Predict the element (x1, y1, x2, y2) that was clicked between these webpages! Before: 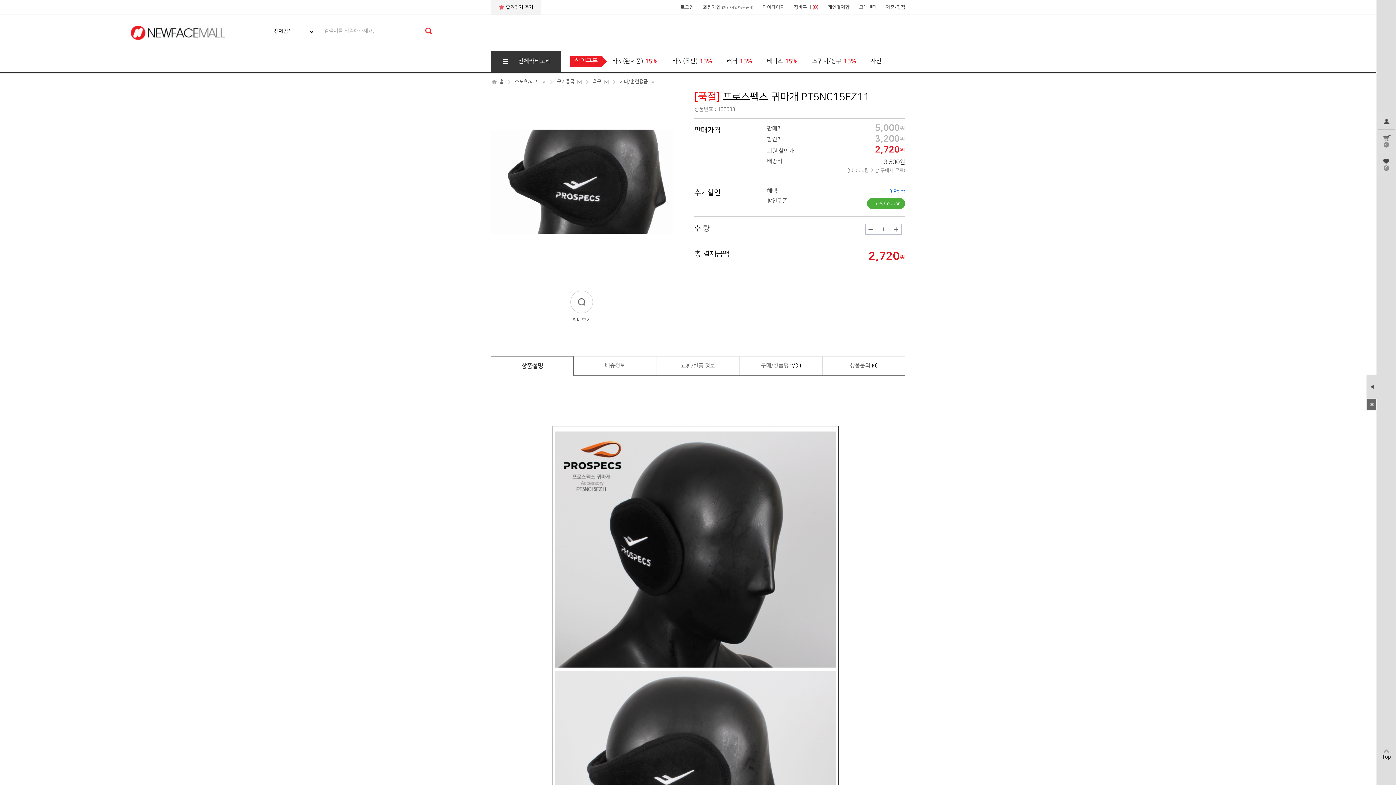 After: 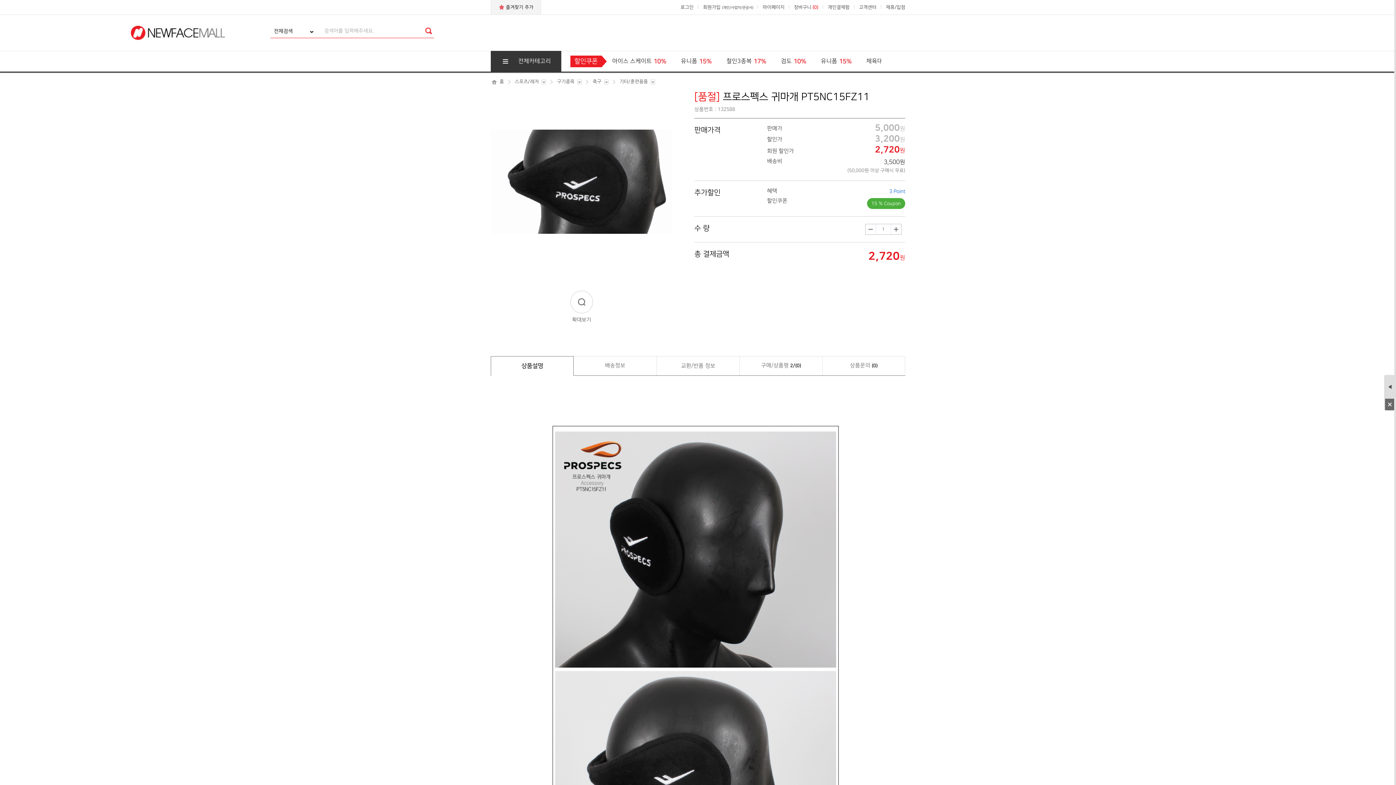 Action: label: 접기 bbox: (1367, 398, 1376, 410)